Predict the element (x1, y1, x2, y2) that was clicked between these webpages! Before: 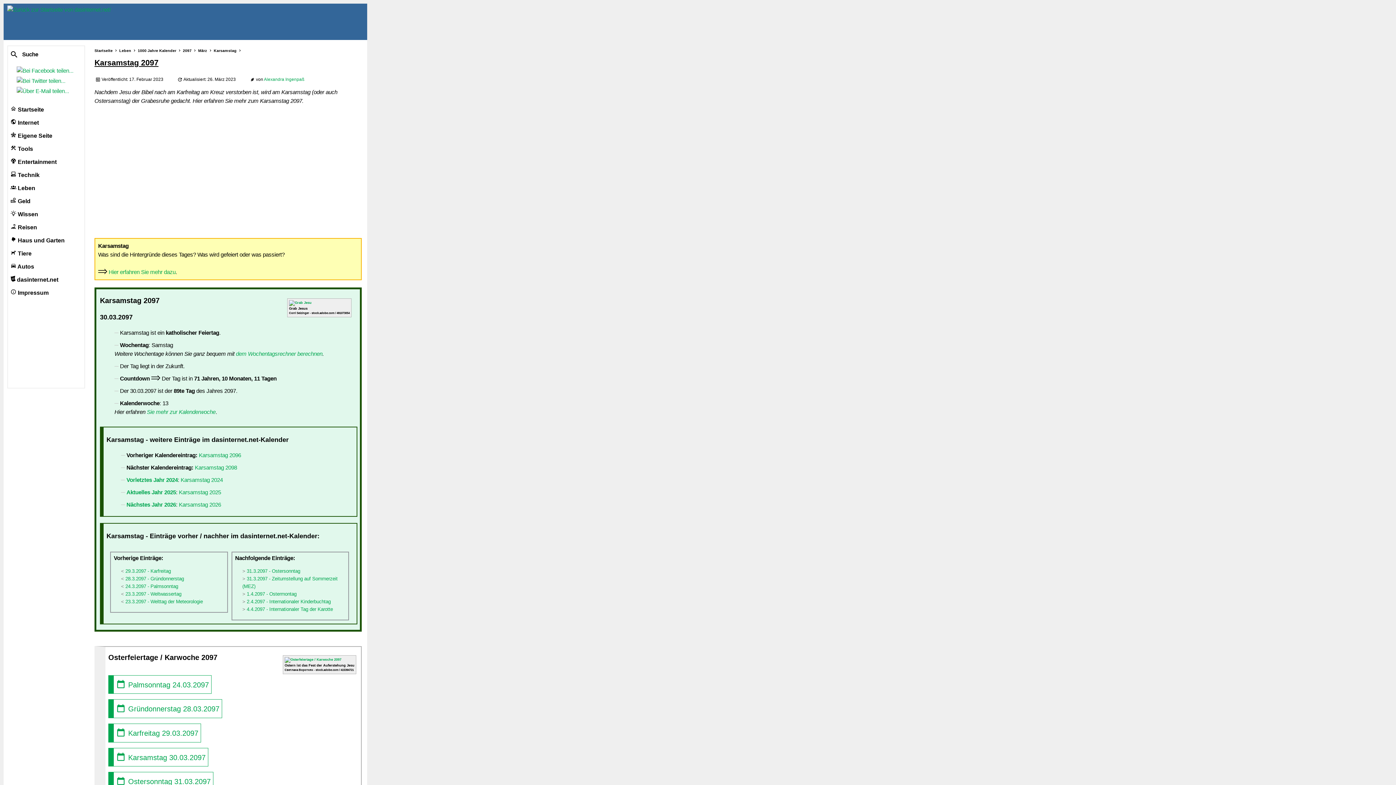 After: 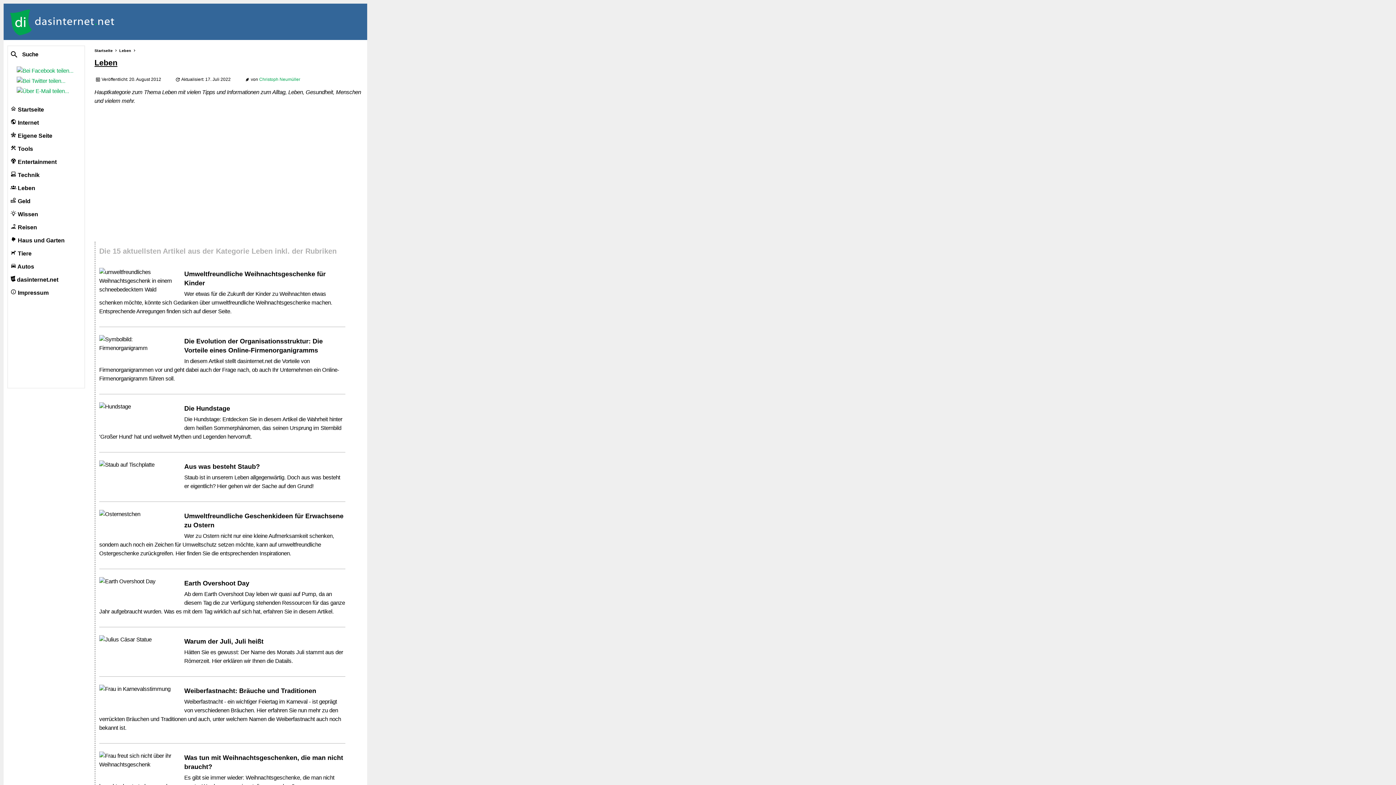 Action: label:  Leben  bbox: (118, 48, 132, 52)